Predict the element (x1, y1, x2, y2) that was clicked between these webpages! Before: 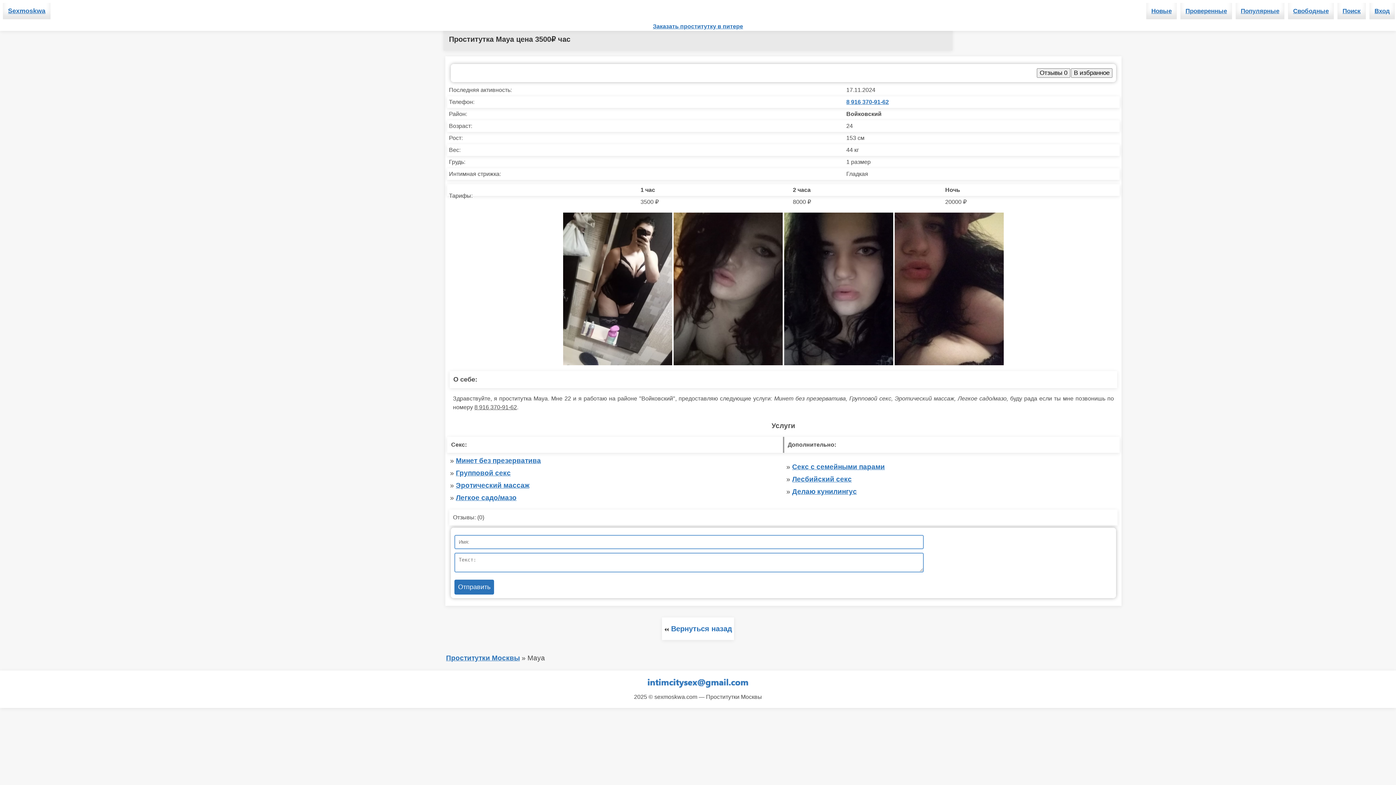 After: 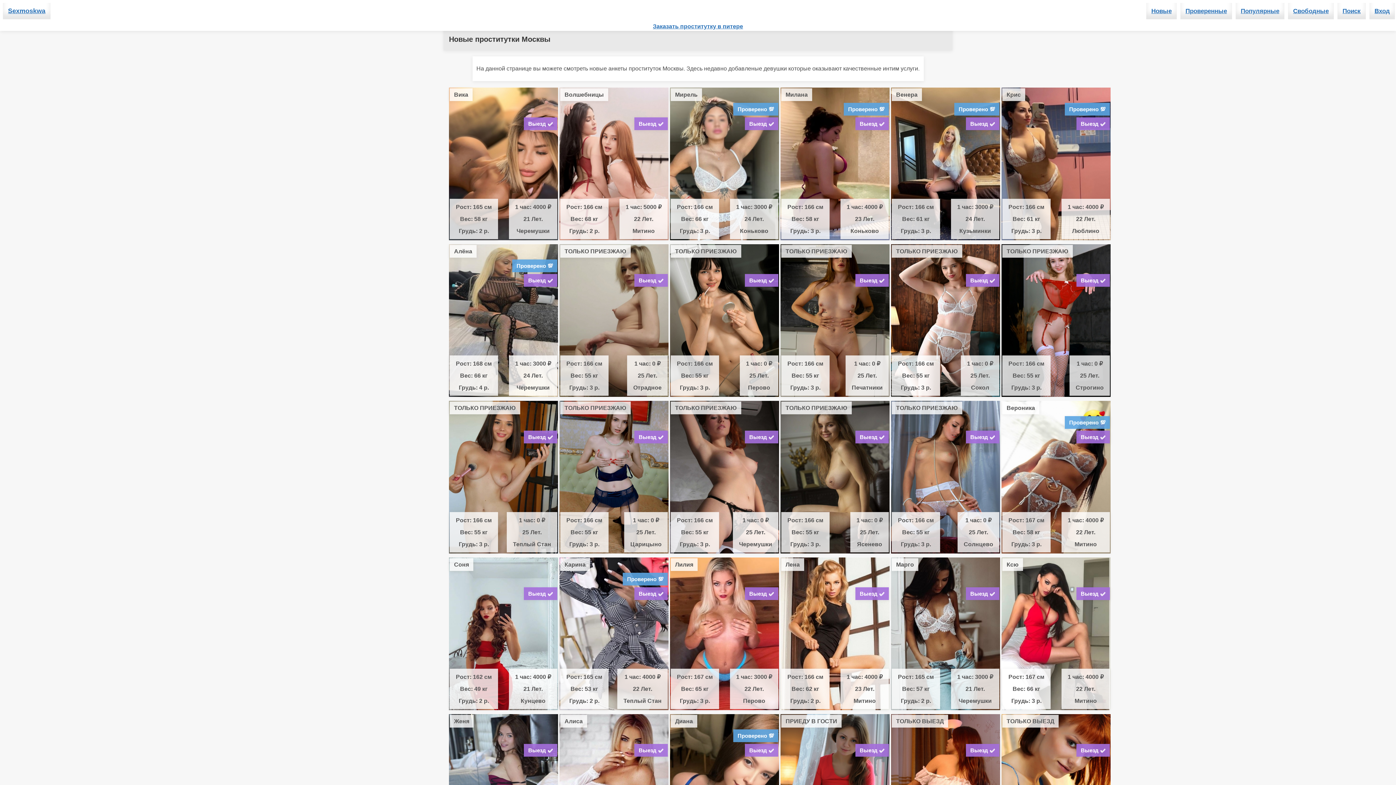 Action: label: Новые bbox: (1146, 2, 1177, 19)